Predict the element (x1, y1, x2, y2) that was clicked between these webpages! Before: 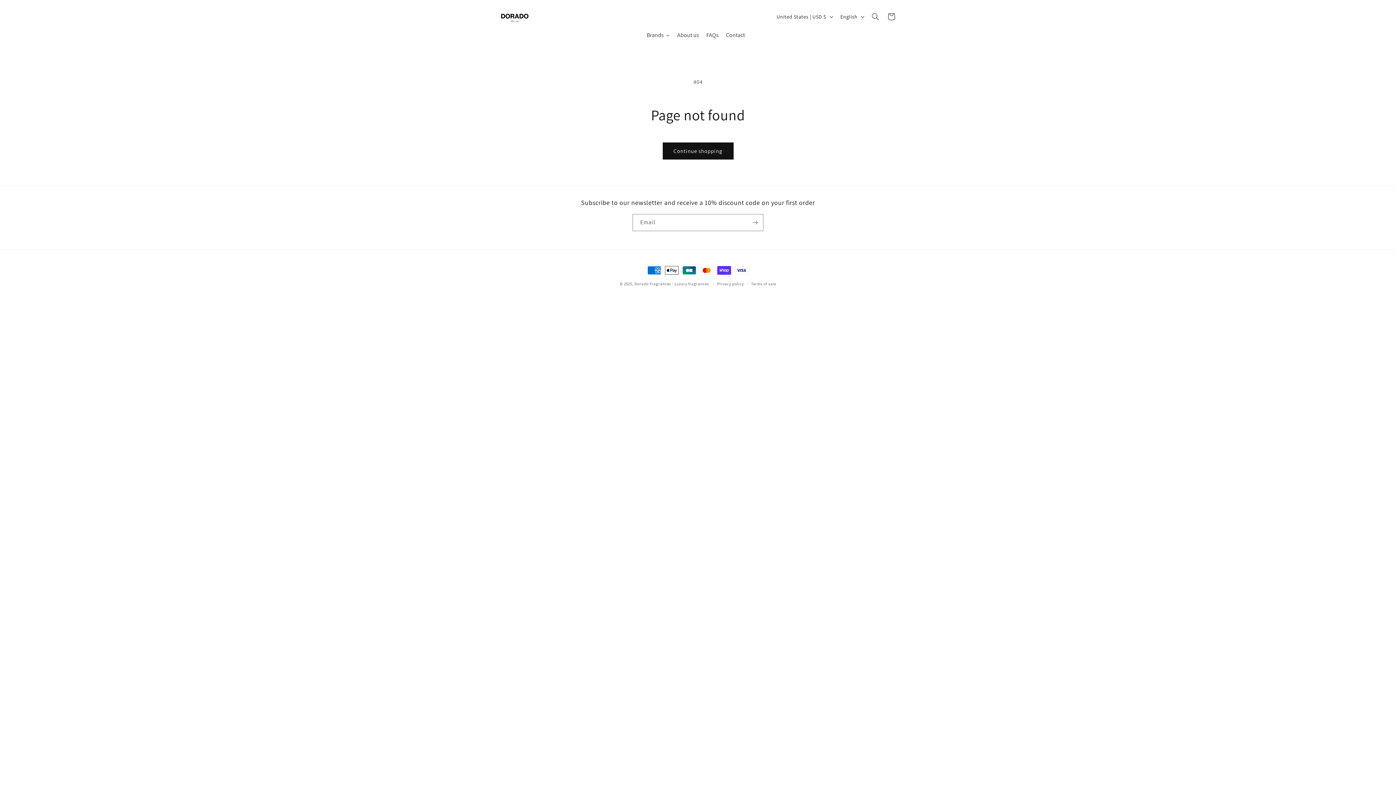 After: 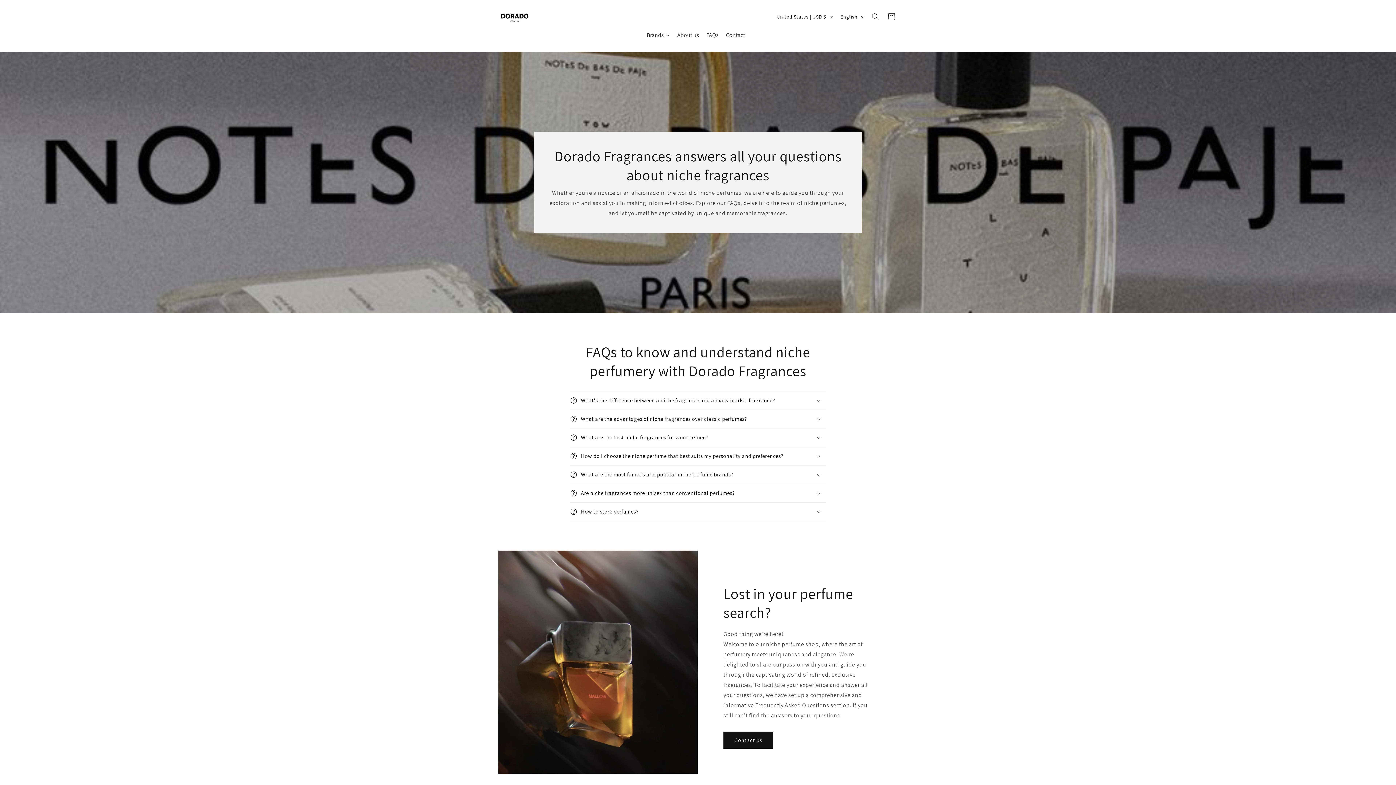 Action: label: Contact bbox: (722, 26, 748, 44)